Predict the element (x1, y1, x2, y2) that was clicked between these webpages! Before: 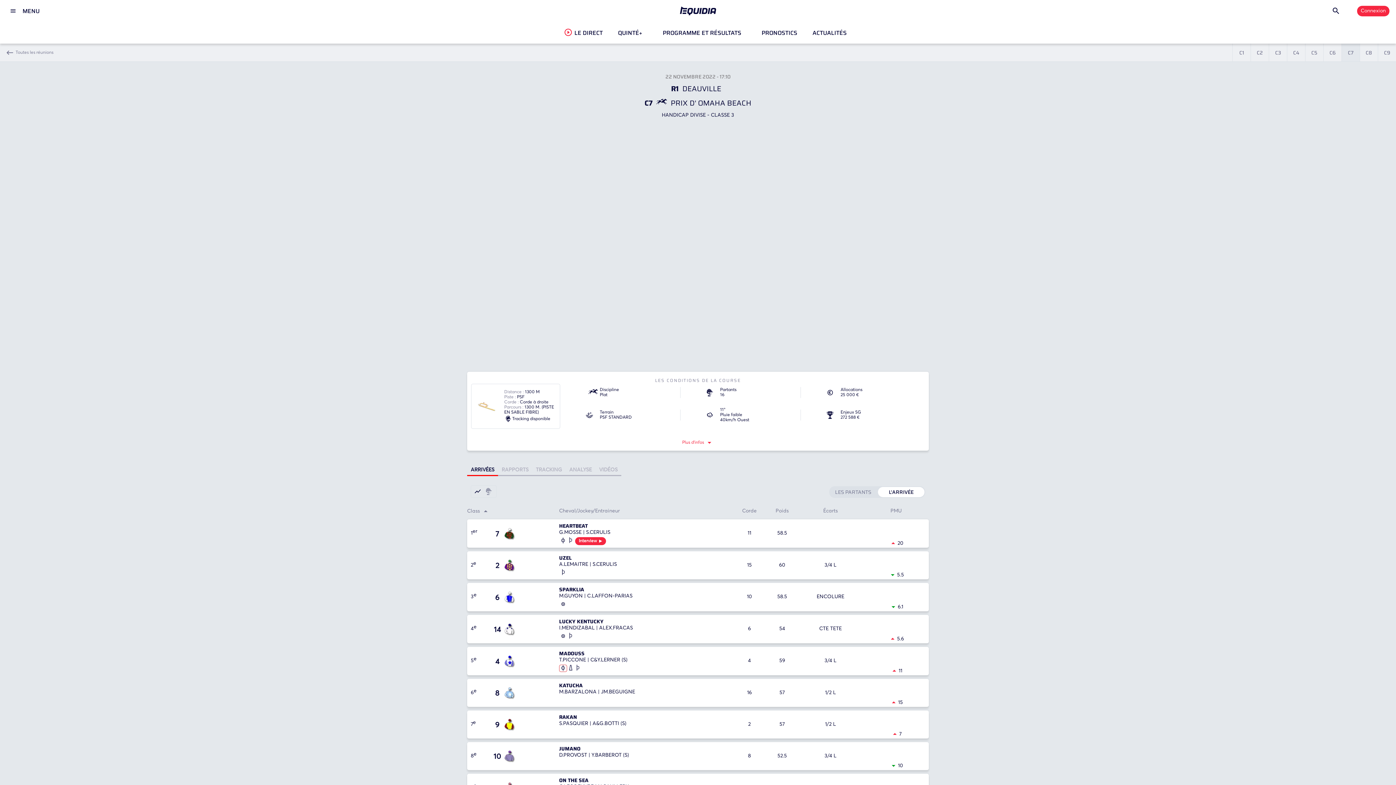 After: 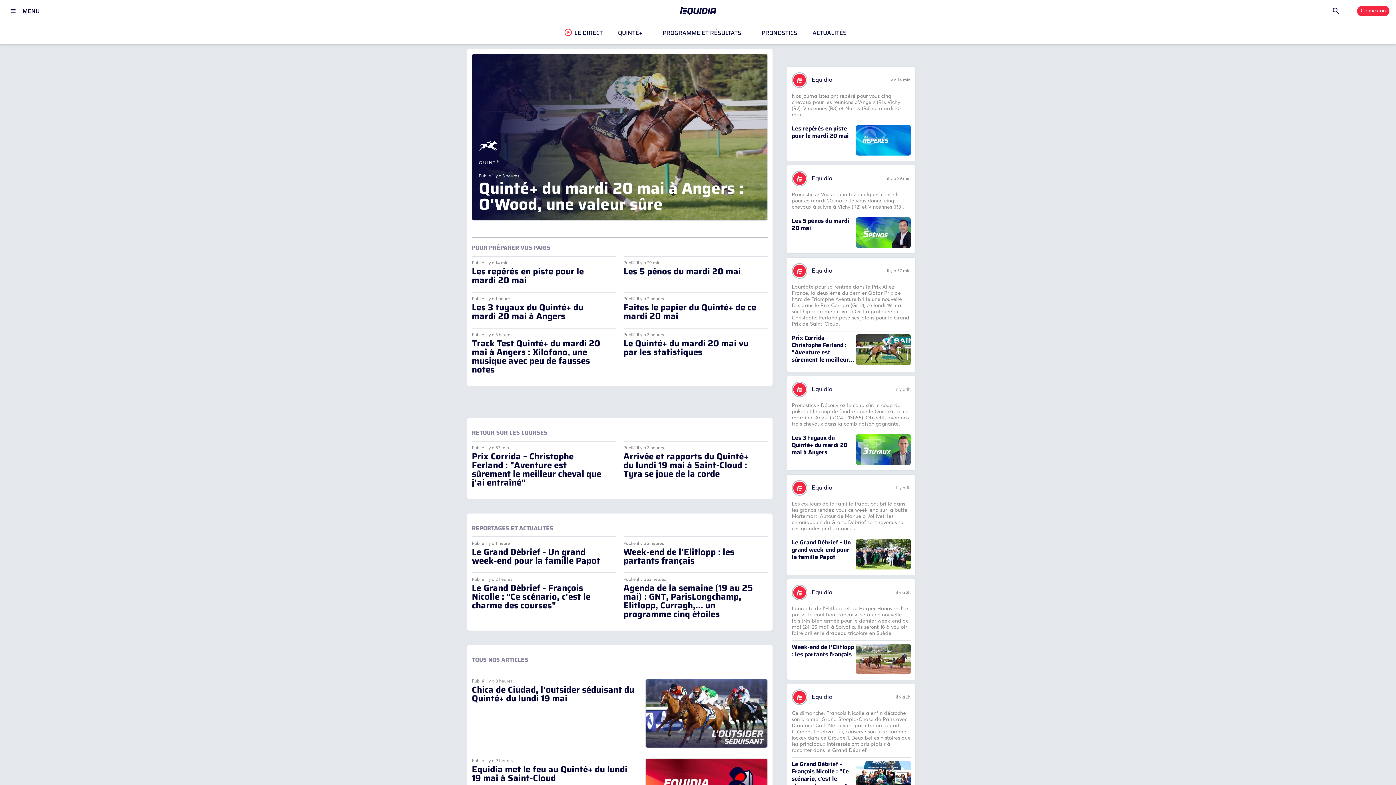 Action: label: ACTUALITÉS bbox: (807, 21, 852, 43)